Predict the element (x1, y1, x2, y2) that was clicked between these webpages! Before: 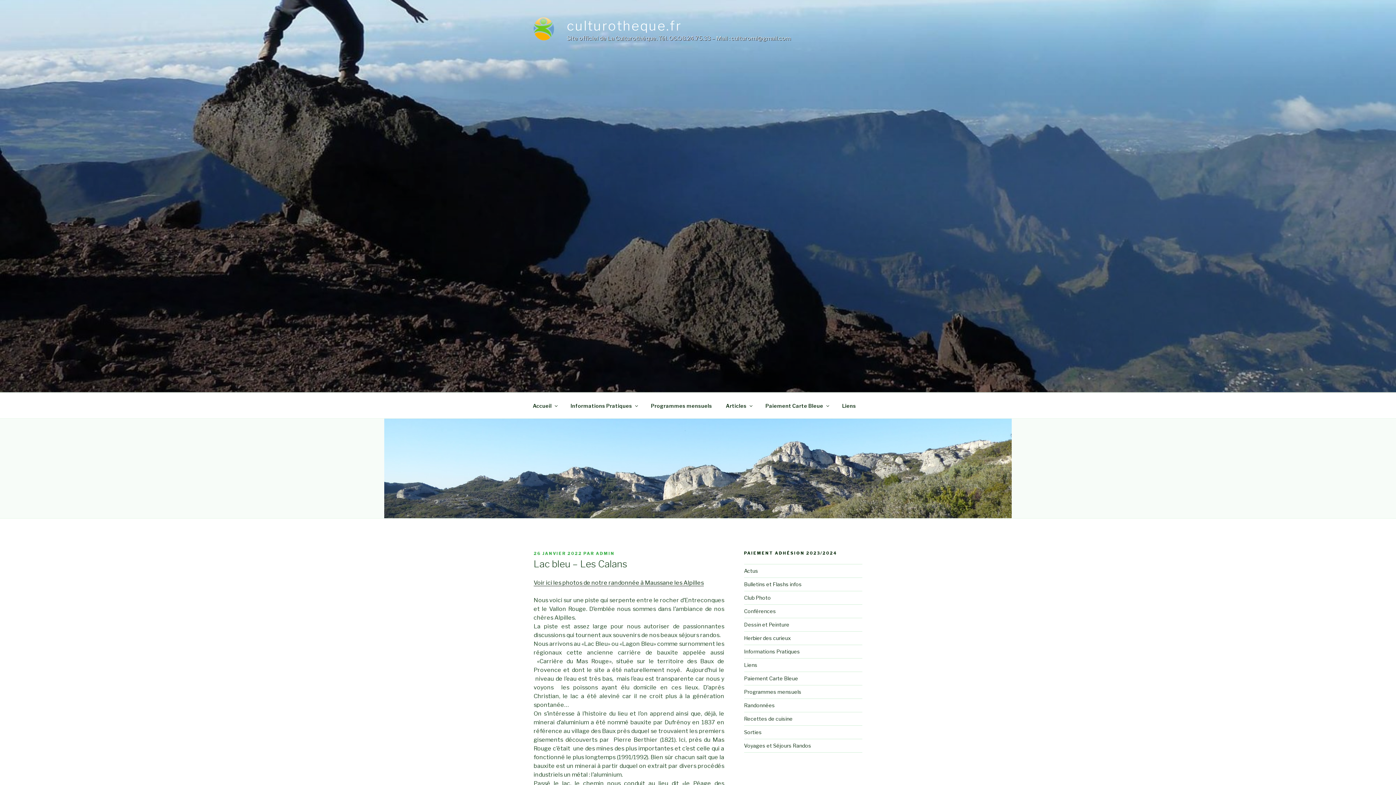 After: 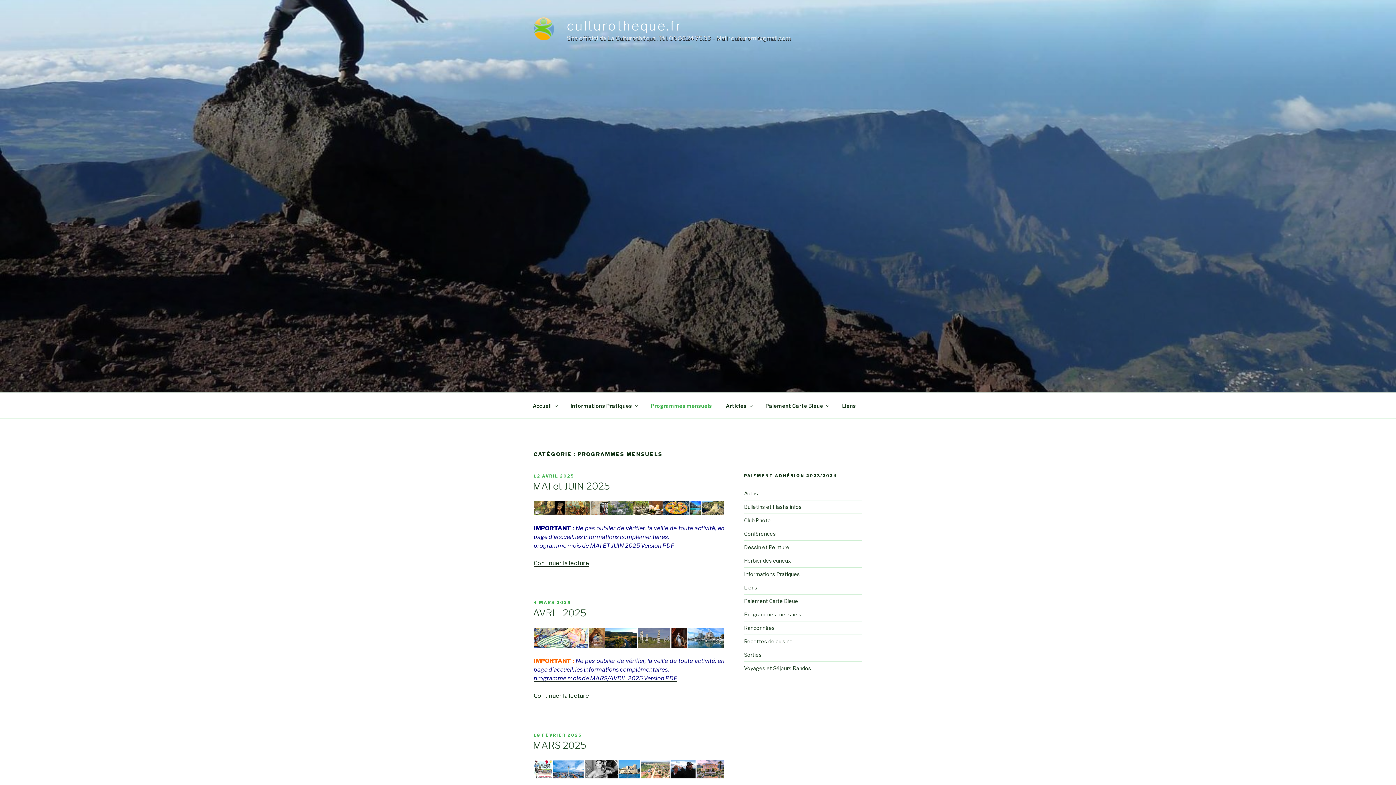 Action: label: Programmes mensuels bbox: (744, 689, 801, 695)